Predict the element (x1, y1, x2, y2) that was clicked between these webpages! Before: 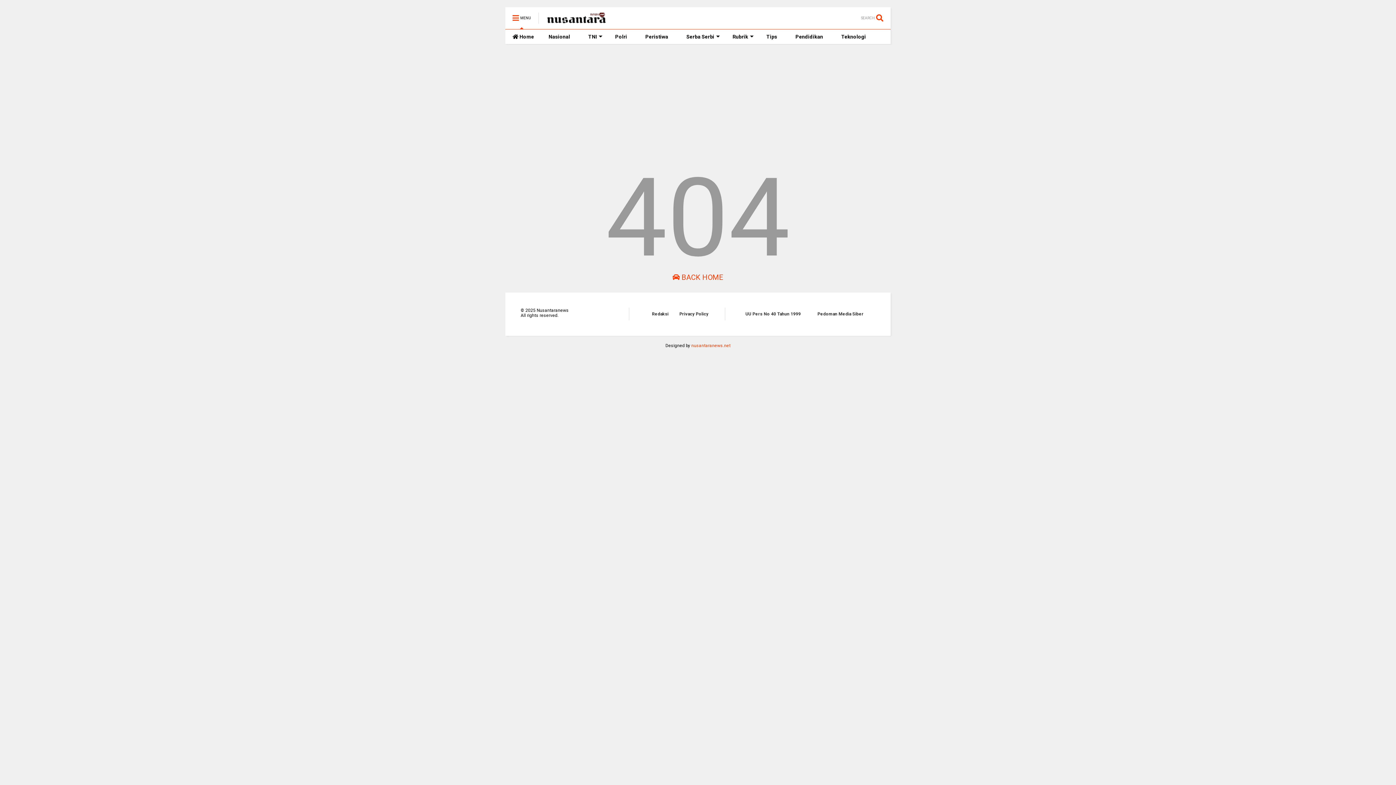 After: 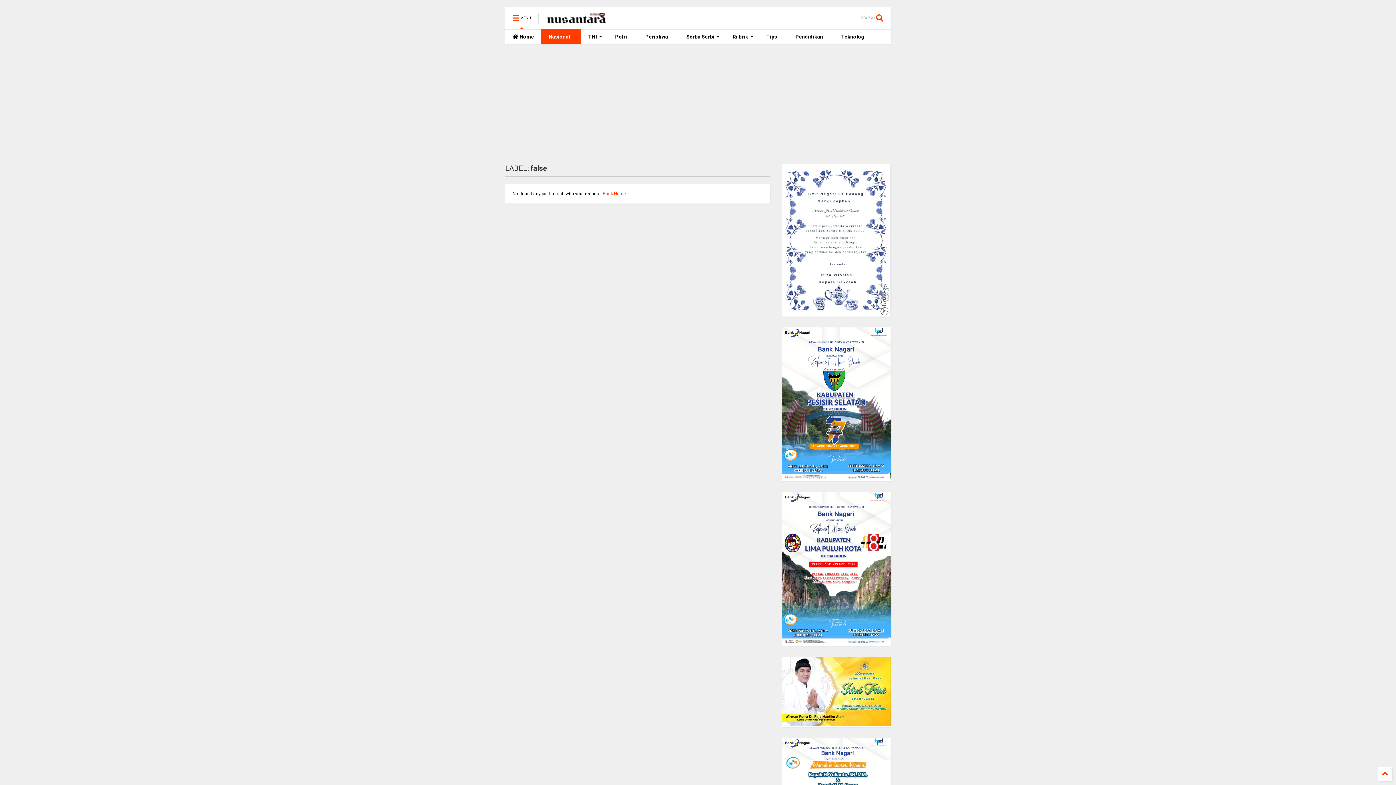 Action: bbox: (541, 29, 581, 44) label: Nasional